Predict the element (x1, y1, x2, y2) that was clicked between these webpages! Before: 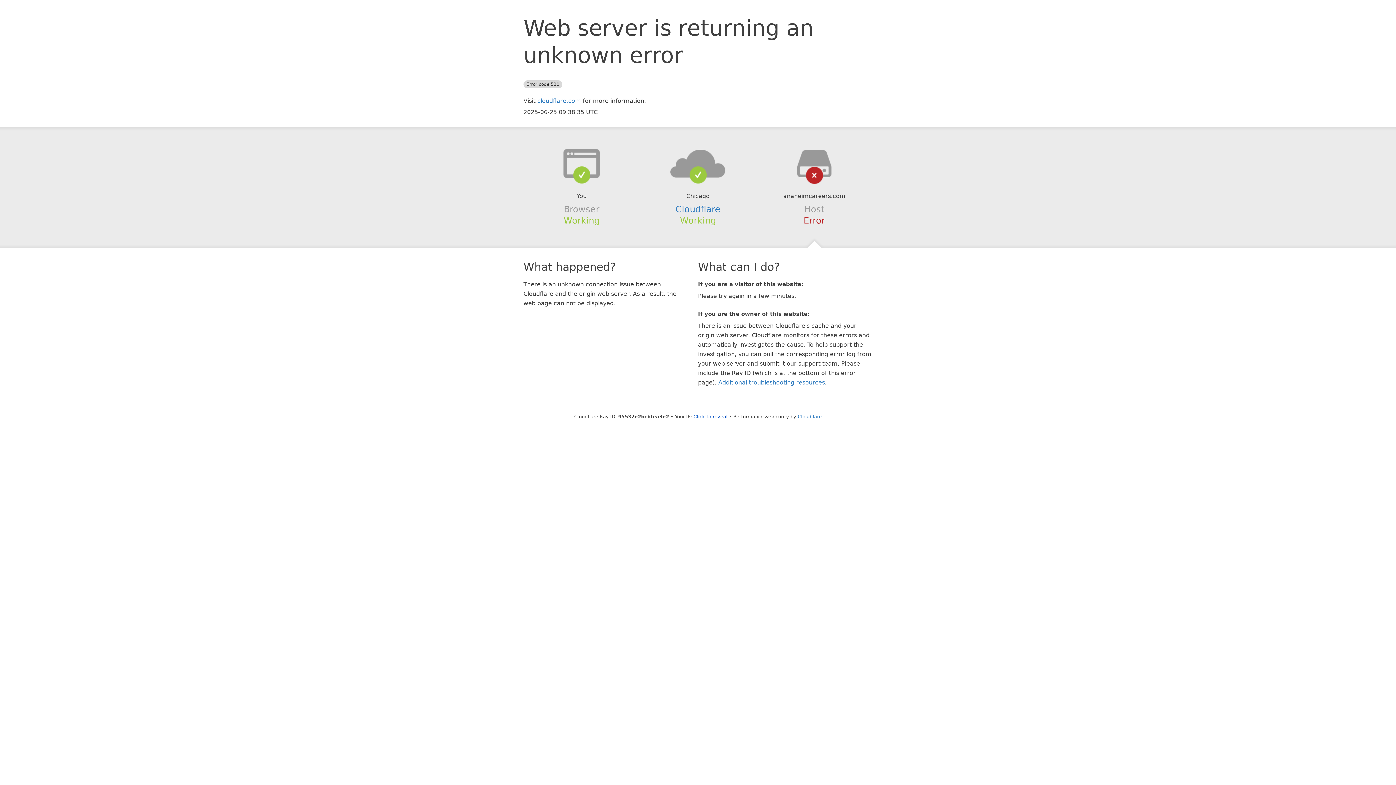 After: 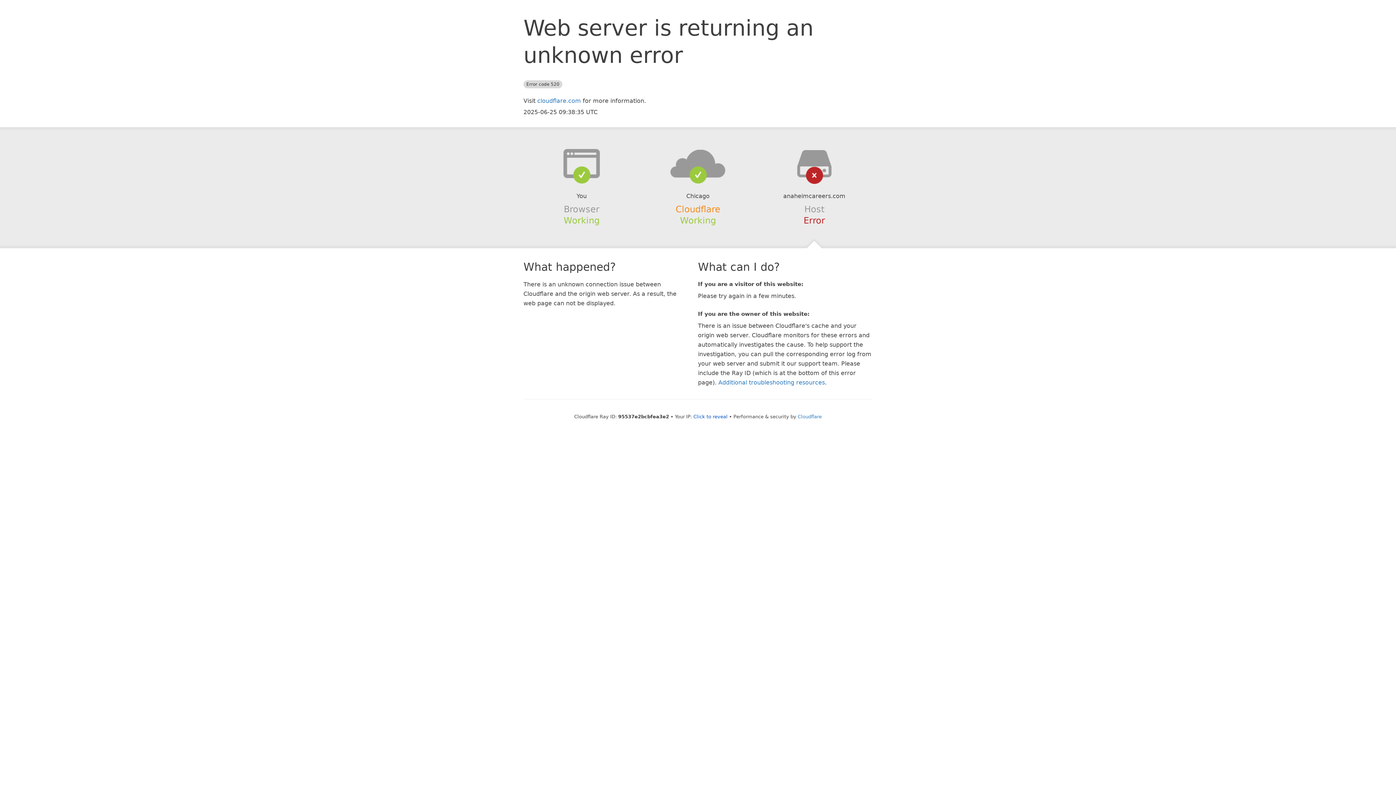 Action: label: Cloudflare bbox: (675, 204, 720, 214)